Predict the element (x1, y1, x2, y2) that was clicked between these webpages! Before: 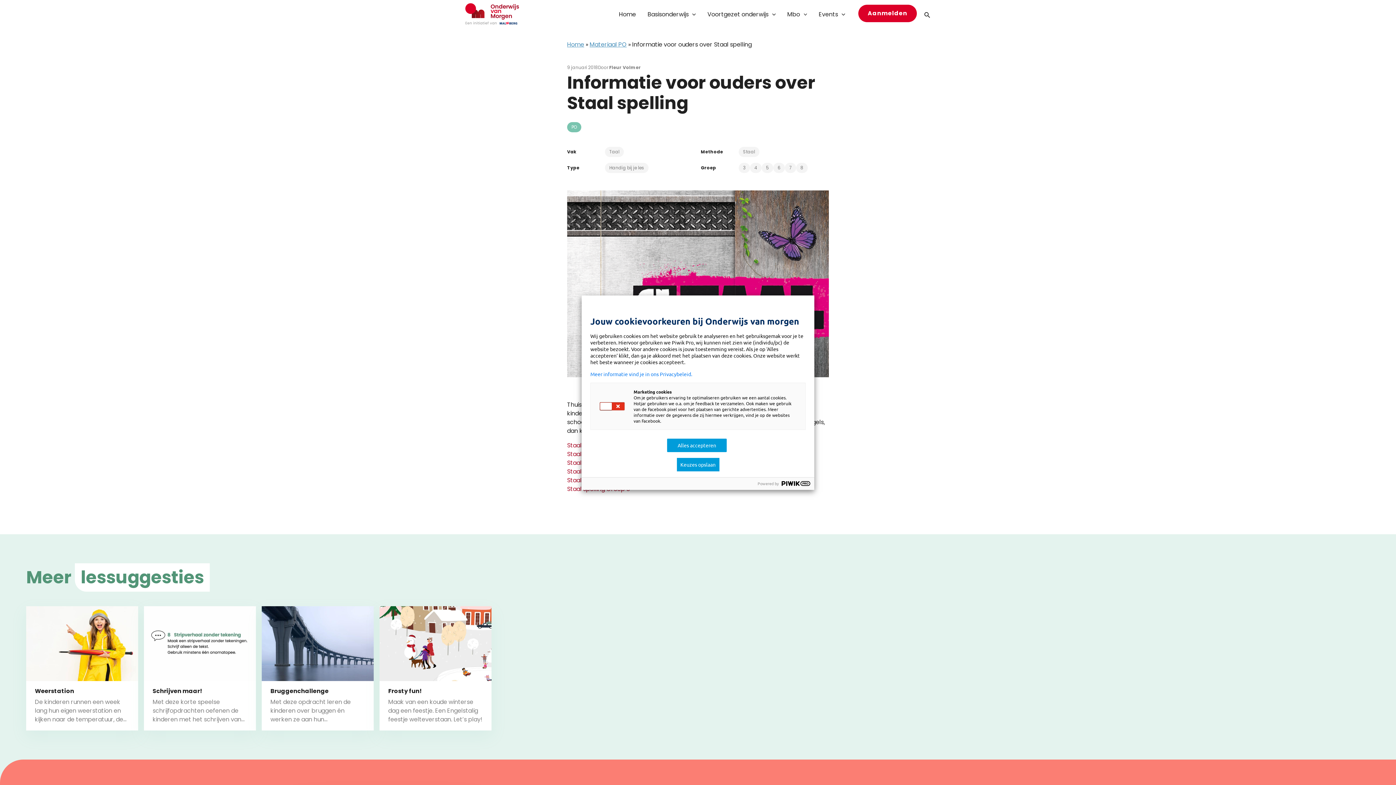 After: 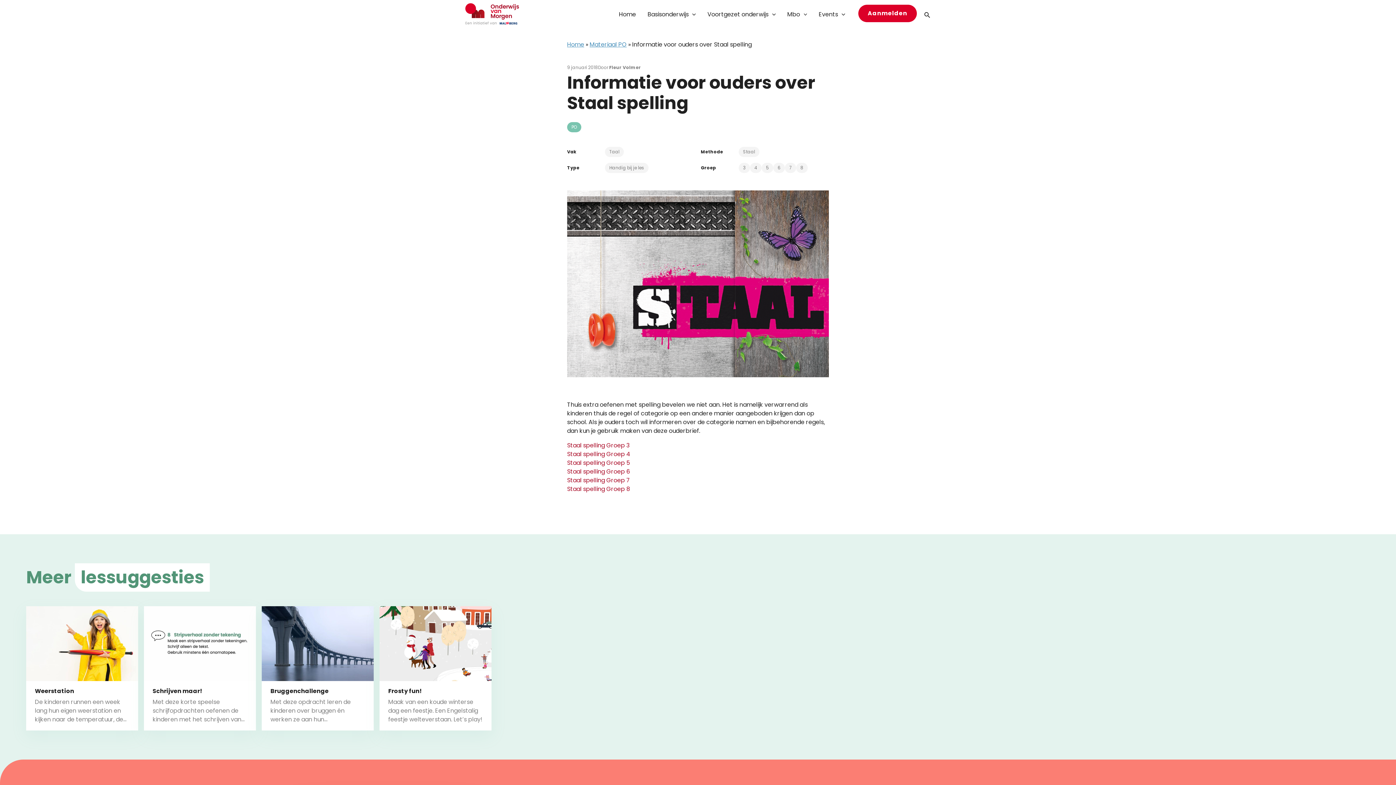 Action: bbox: (676, 458, 719, 471) label: Keuzes opslaan